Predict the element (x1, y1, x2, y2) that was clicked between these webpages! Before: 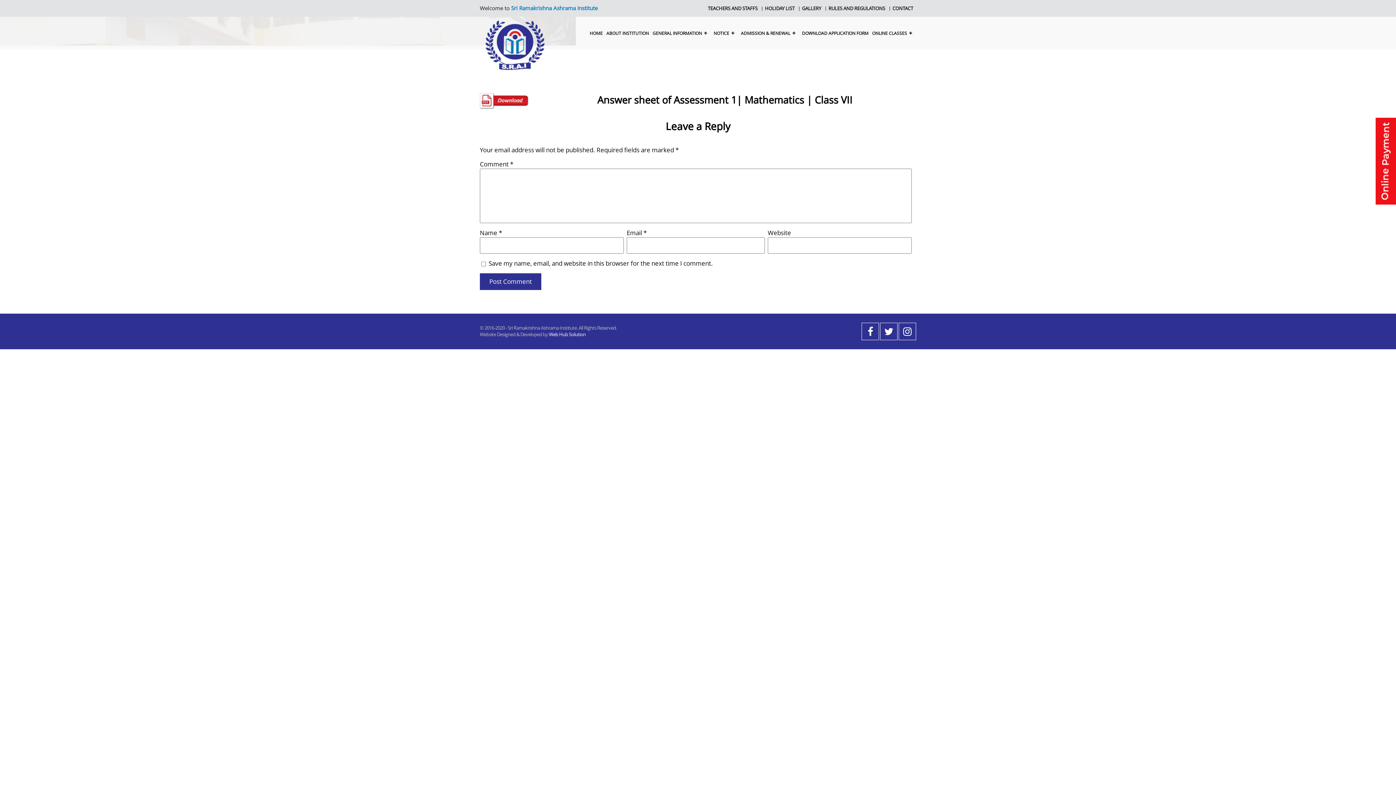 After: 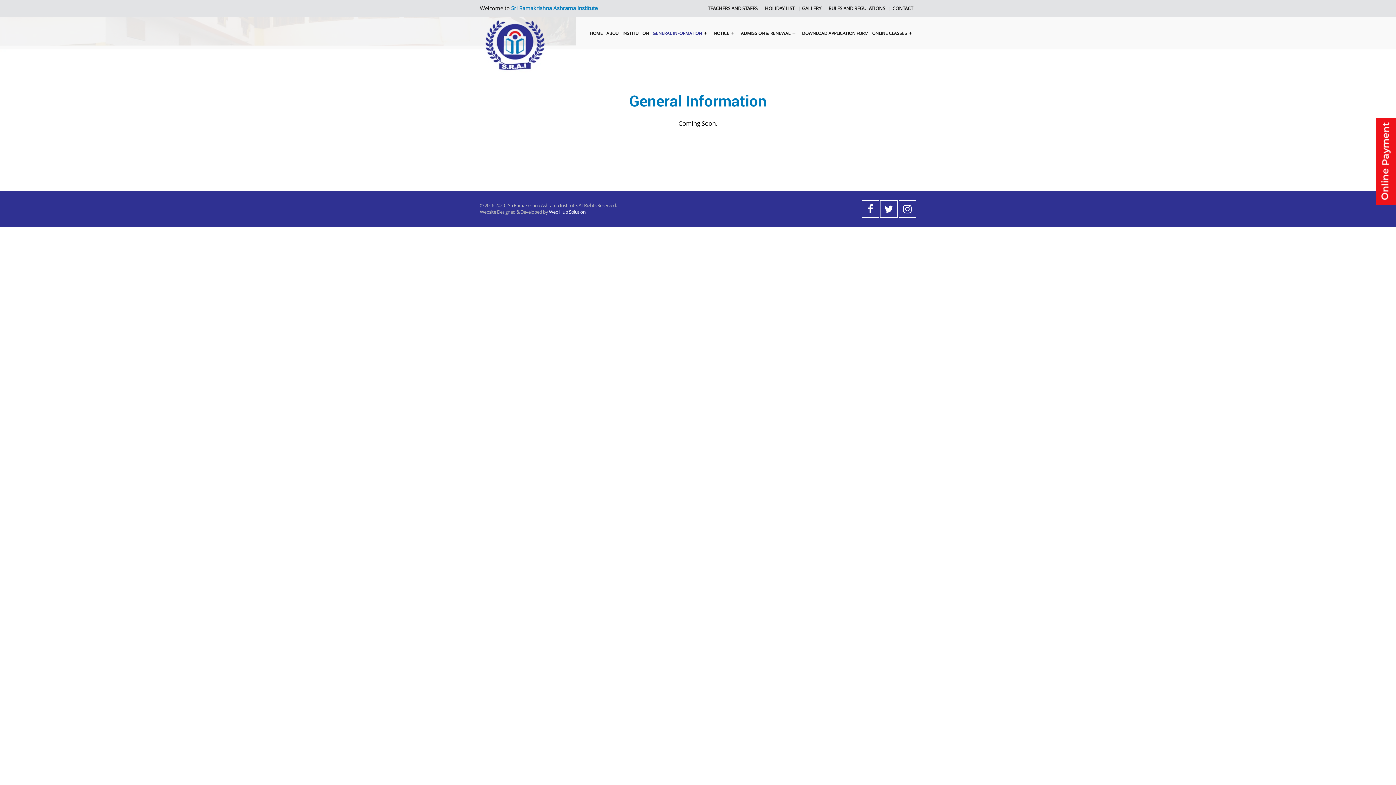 Action: label: GENERAL INFORMATION bbox: (651, 29, 711, 37)